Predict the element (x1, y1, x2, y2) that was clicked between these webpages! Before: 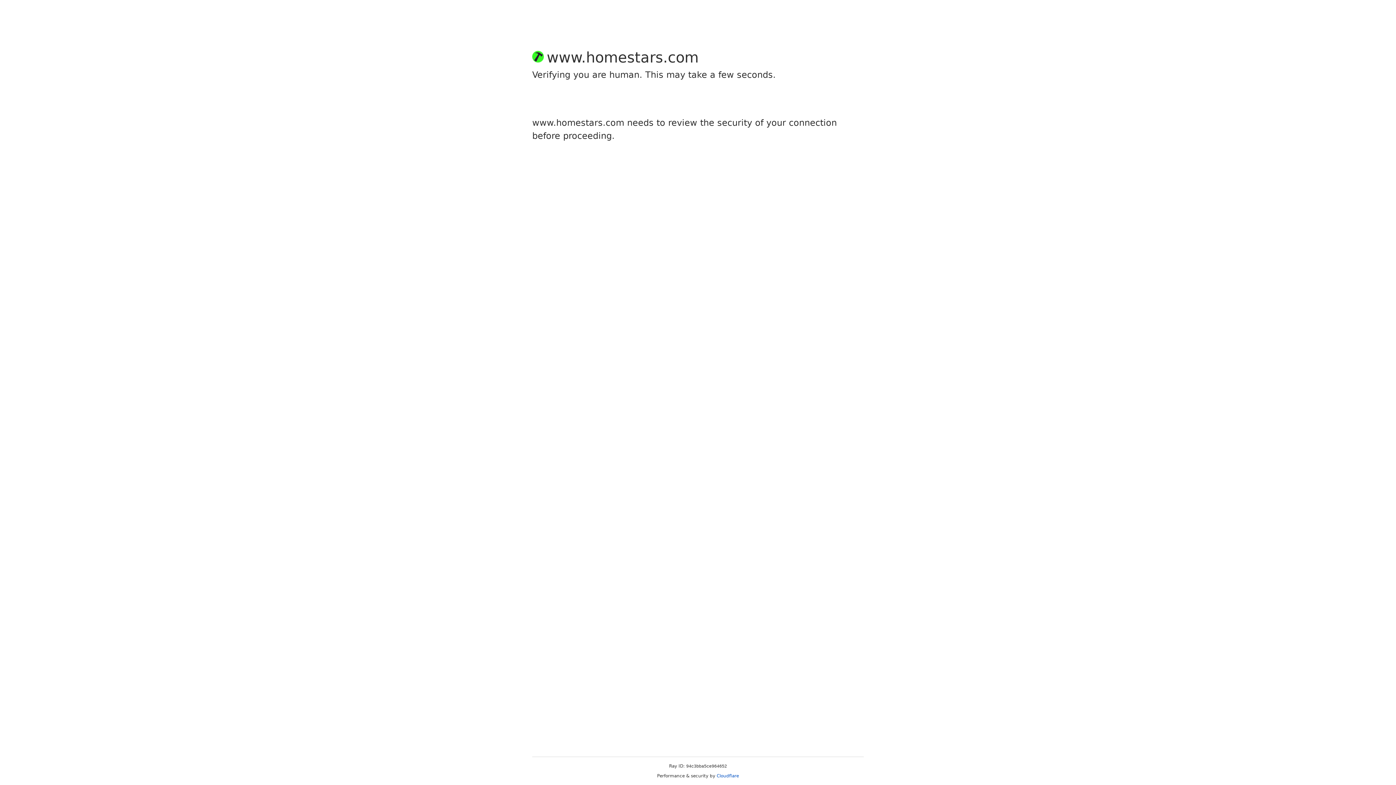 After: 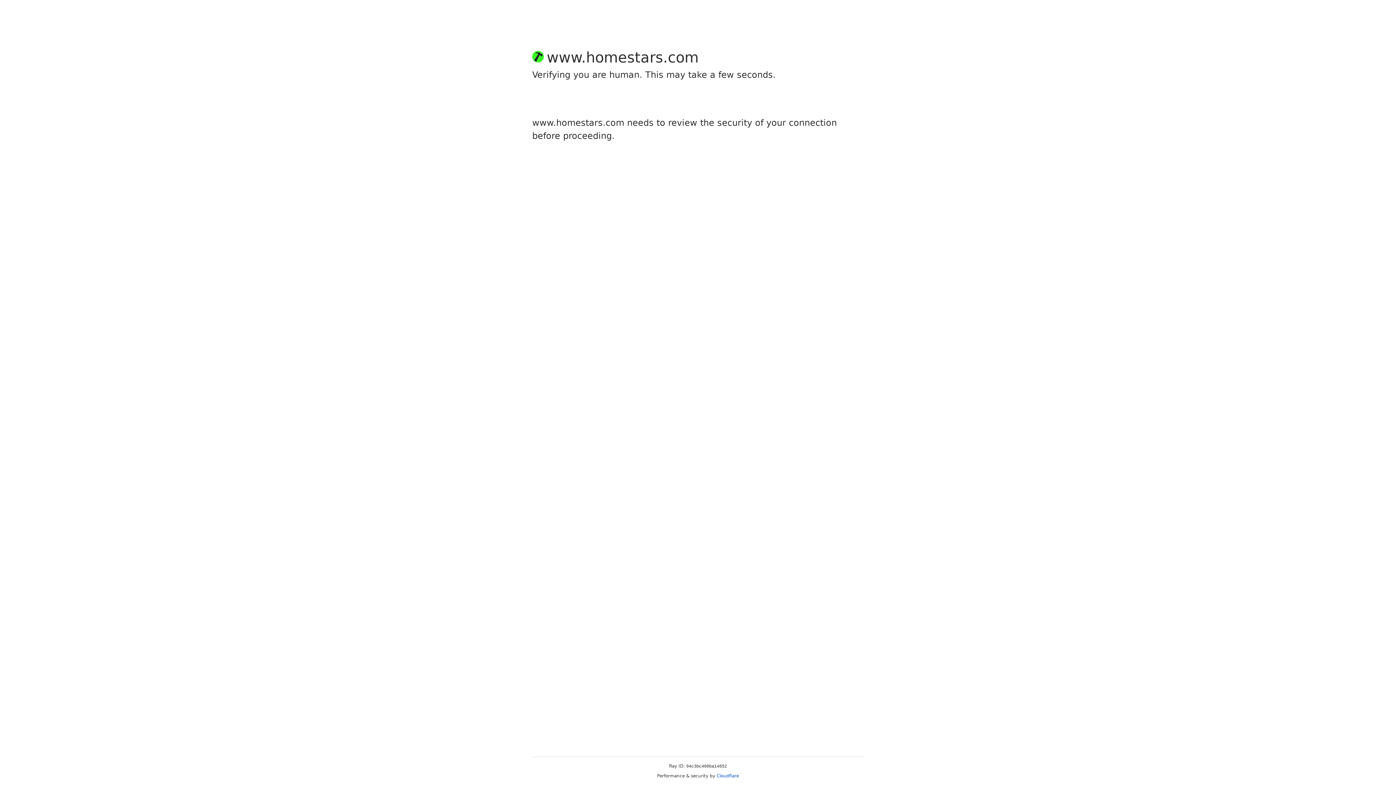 Action: bbox: (716, 773, 739, 778) label: Cloudflare